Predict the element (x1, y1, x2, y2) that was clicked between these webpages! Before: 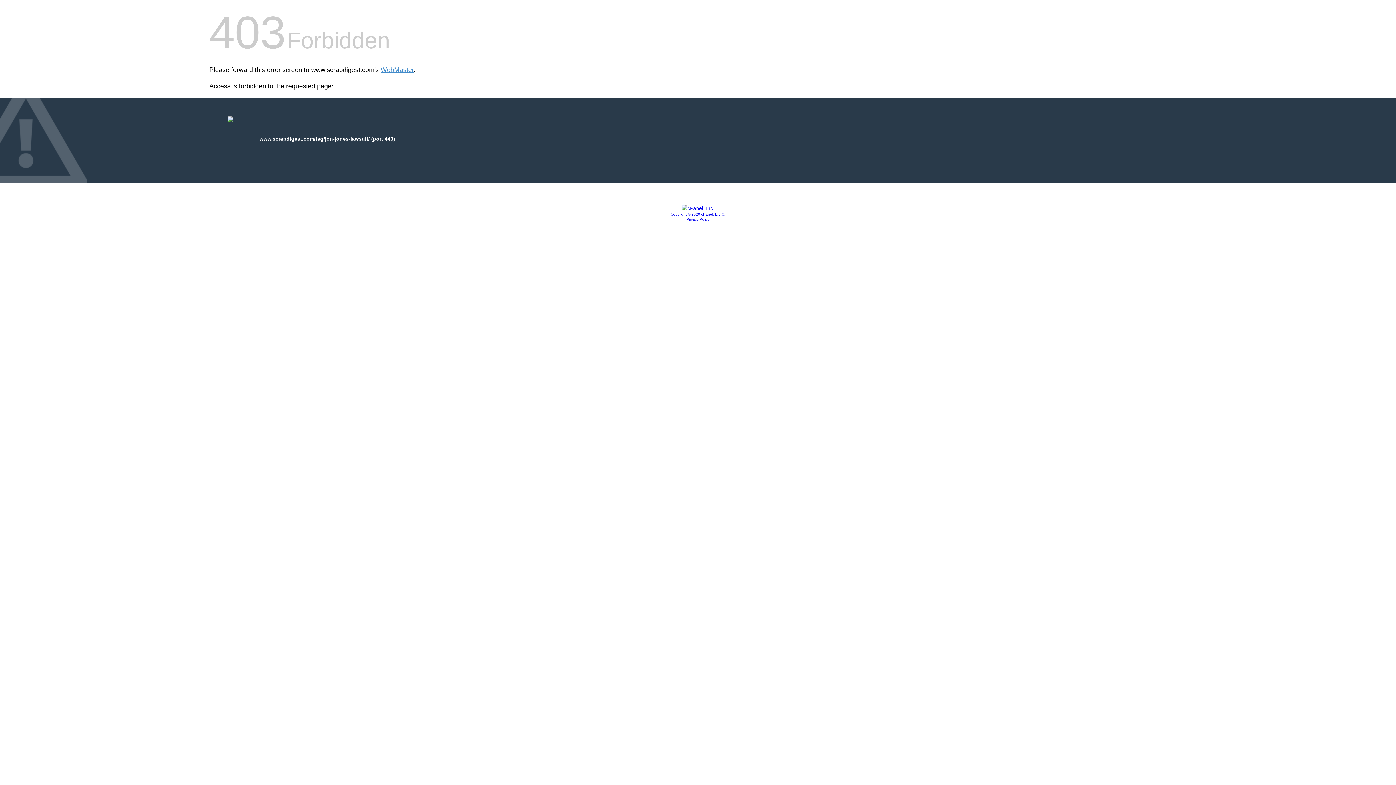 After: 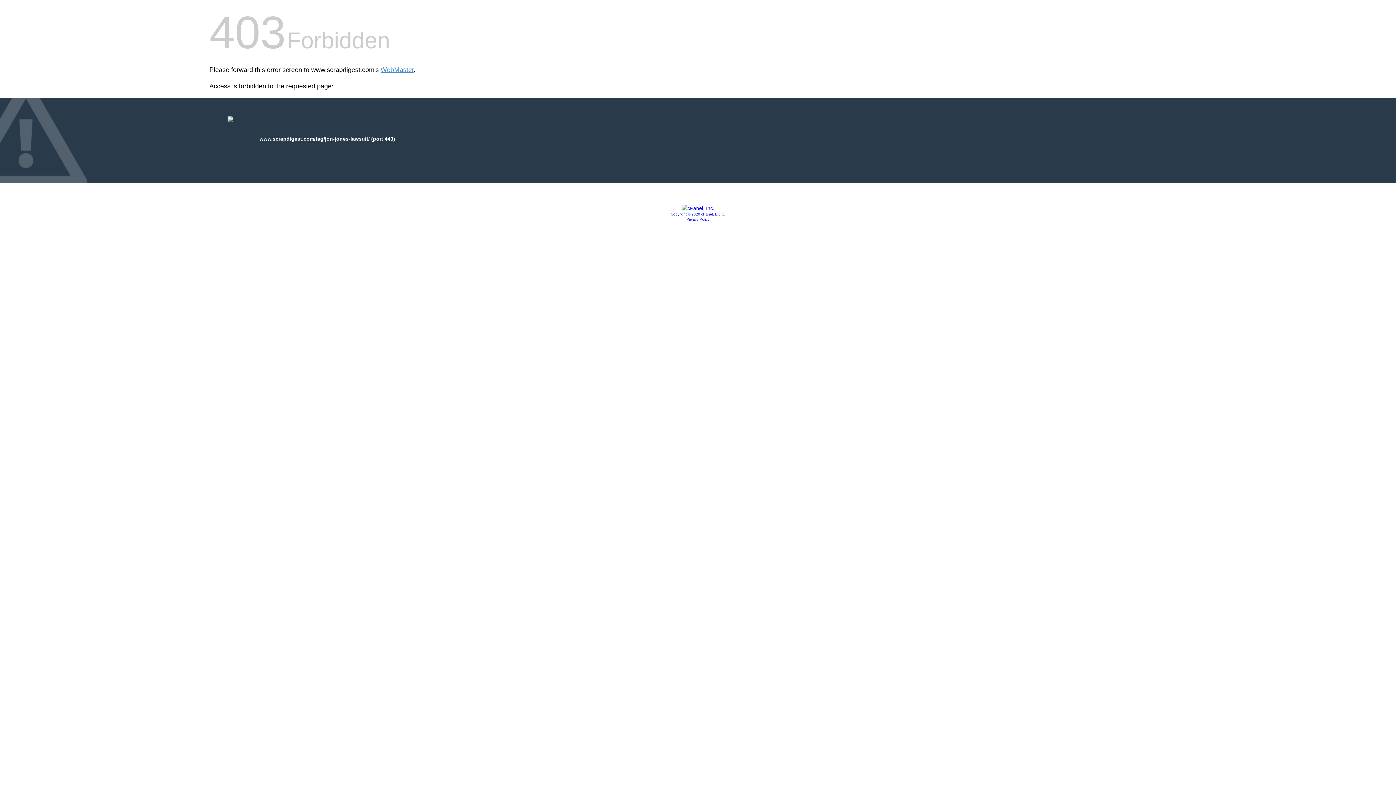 Action: bbox: (681, 205, 714, 211)